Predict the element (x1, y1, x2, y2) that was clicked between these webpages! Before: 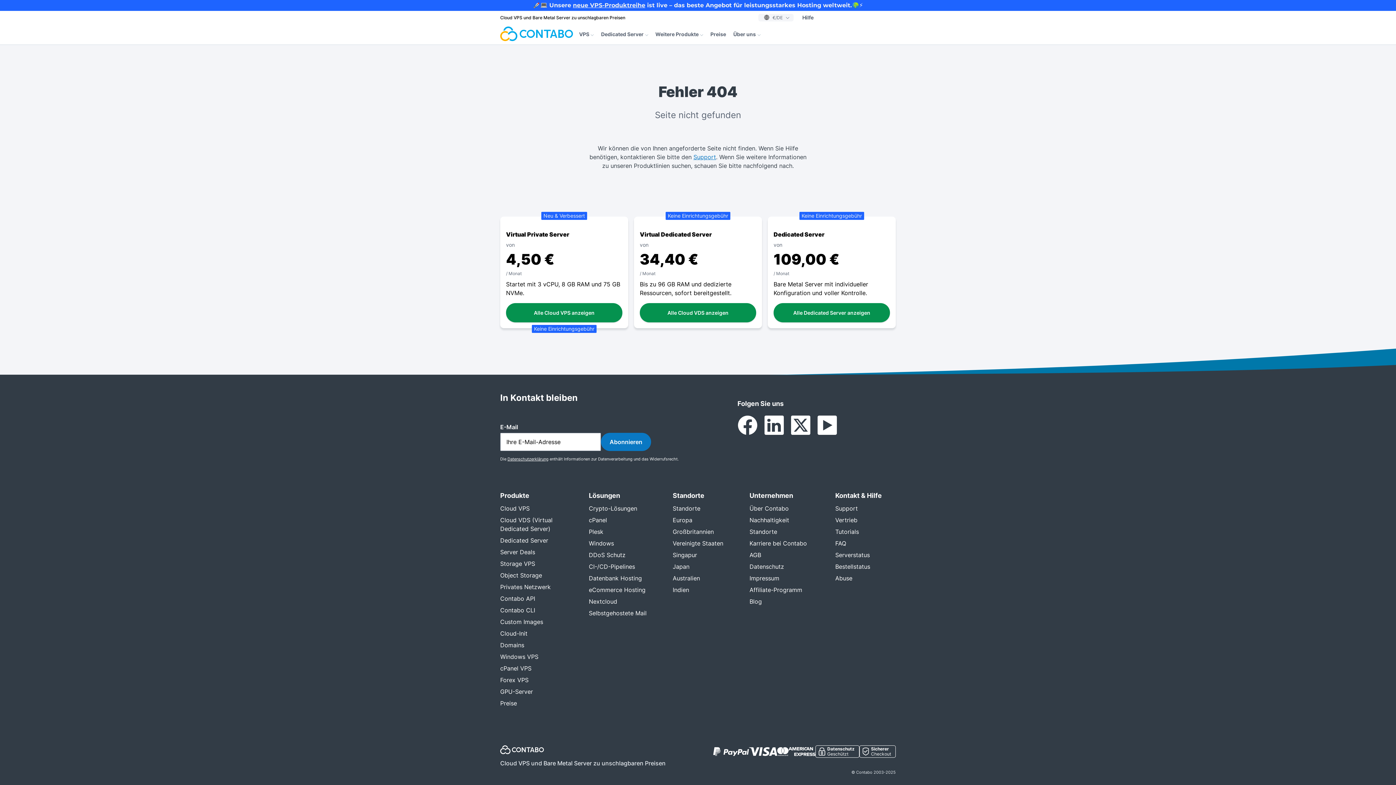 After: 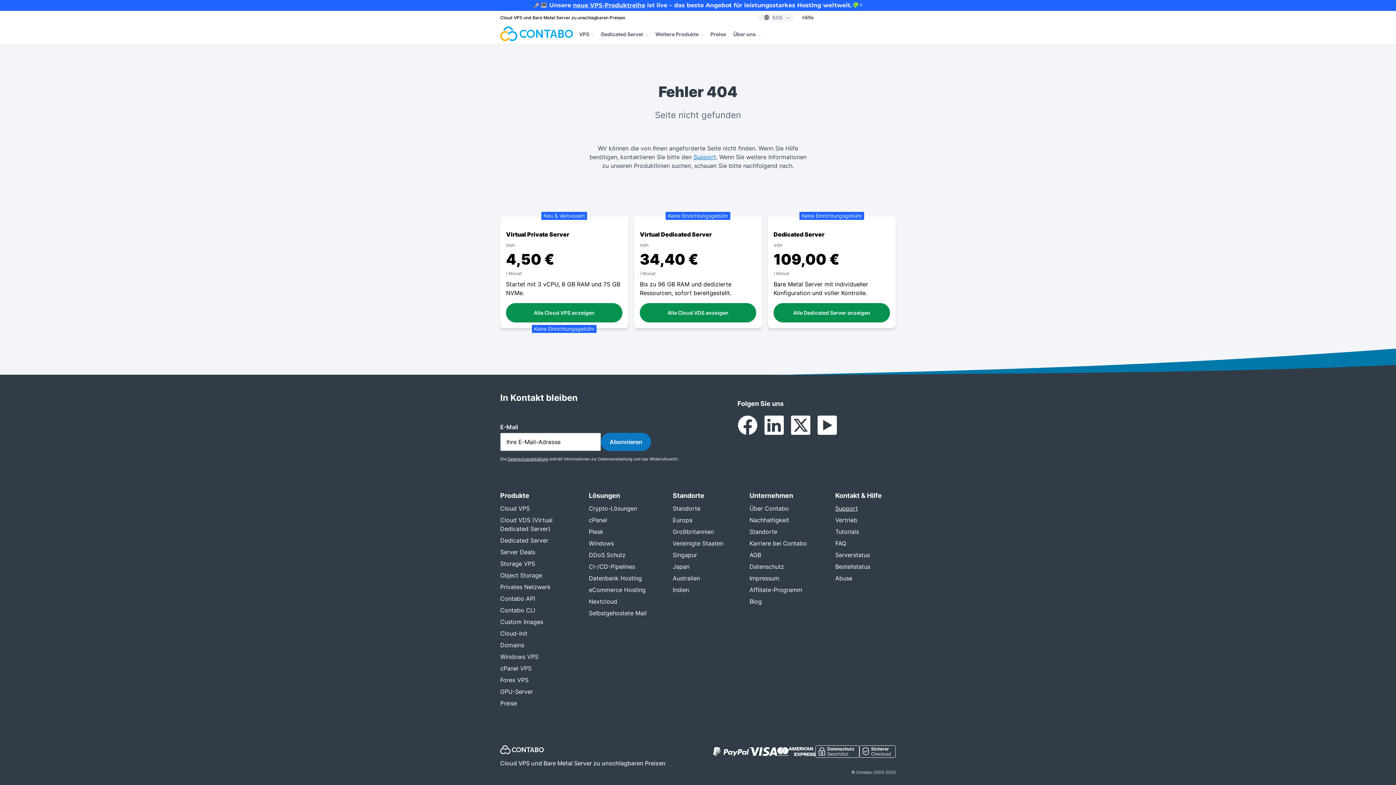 Action: bbox: (835, 504, 882, 513) label: Support